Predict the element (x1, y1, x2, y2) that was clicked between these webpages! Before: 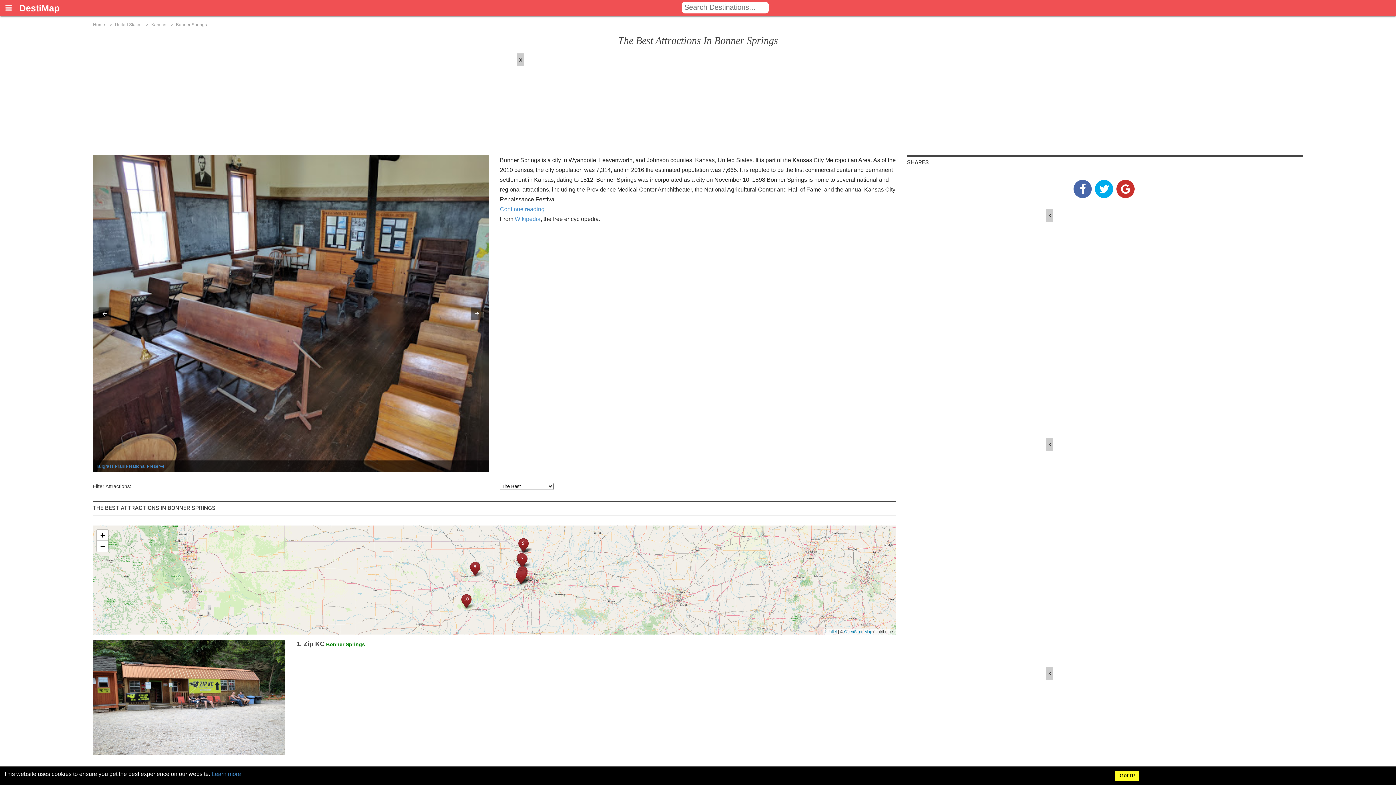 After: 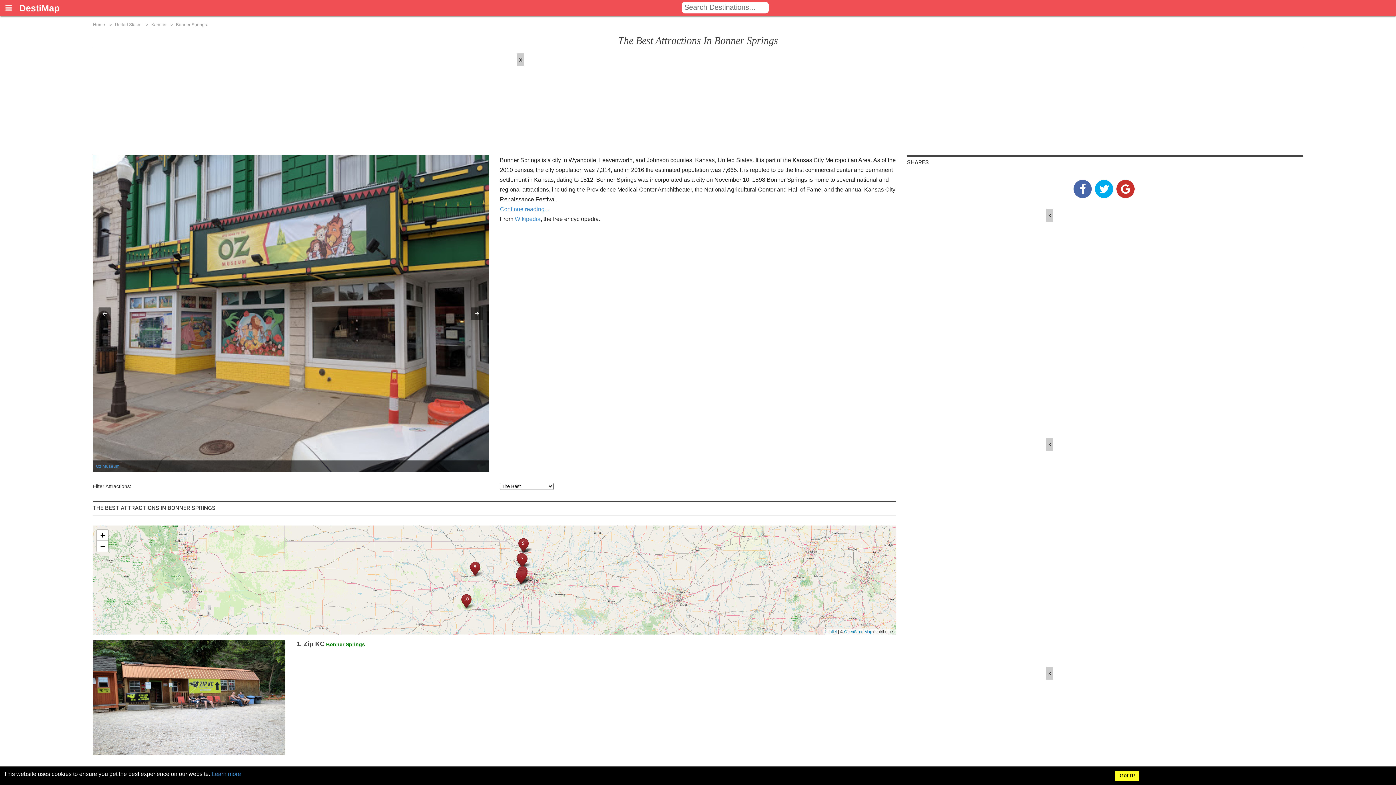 Action: label: Bonner Springs bbox: (326, 641, 365, 647)